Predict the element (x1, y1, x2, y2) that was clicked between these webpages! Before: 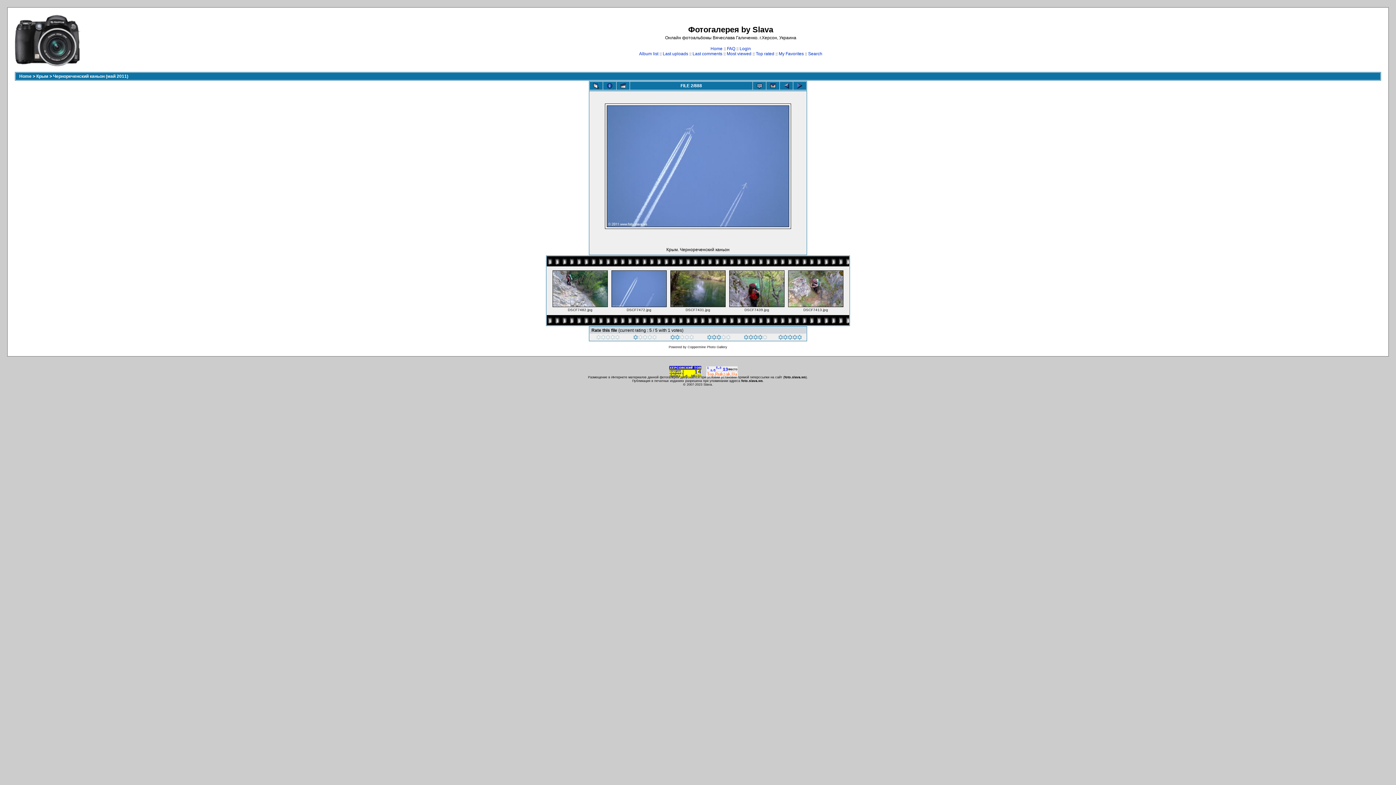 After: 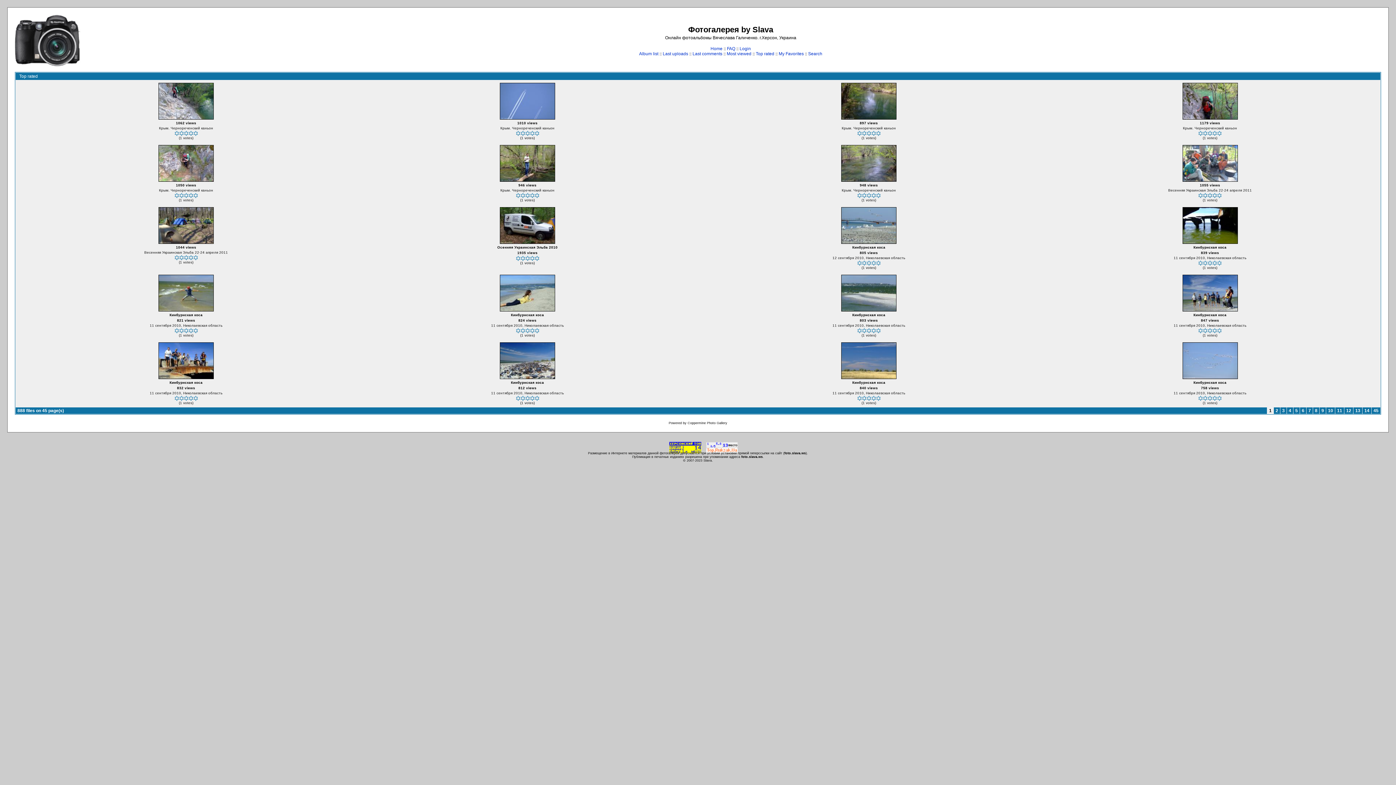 Action: bbox: (589, 81, 602, 89)